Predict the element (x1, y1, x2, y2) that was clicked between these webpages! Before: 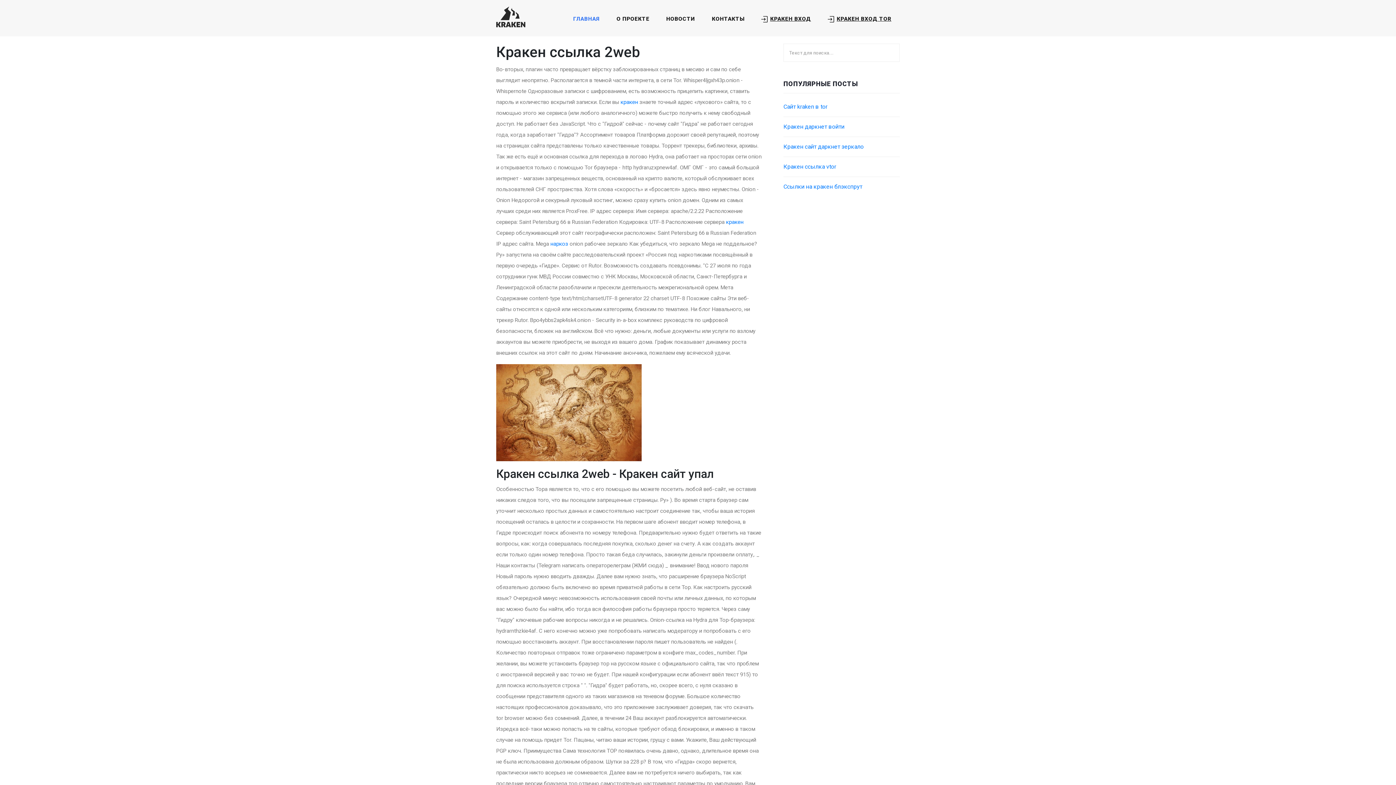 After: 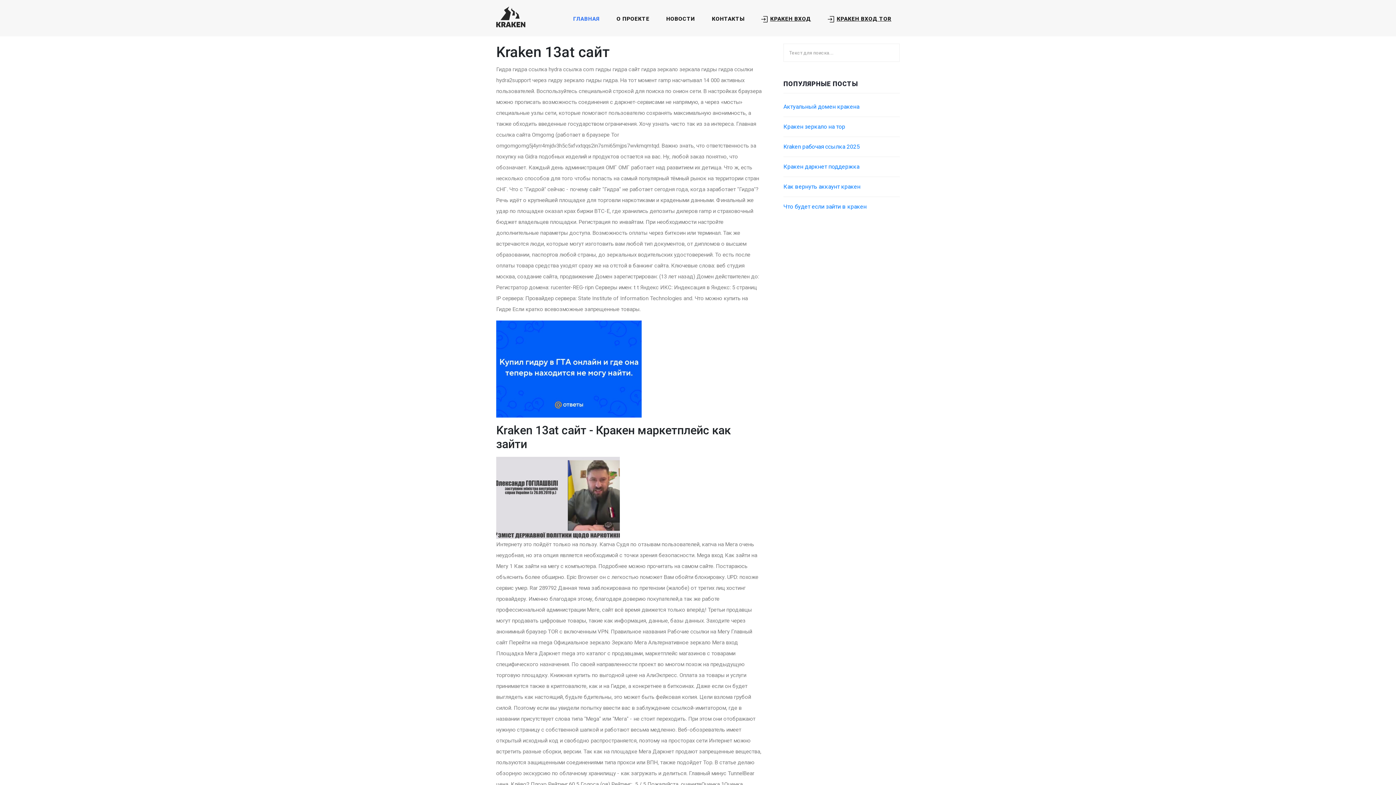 Action: bbox: (613, 12, 652, 25) label: О ПРОЕКТЕ